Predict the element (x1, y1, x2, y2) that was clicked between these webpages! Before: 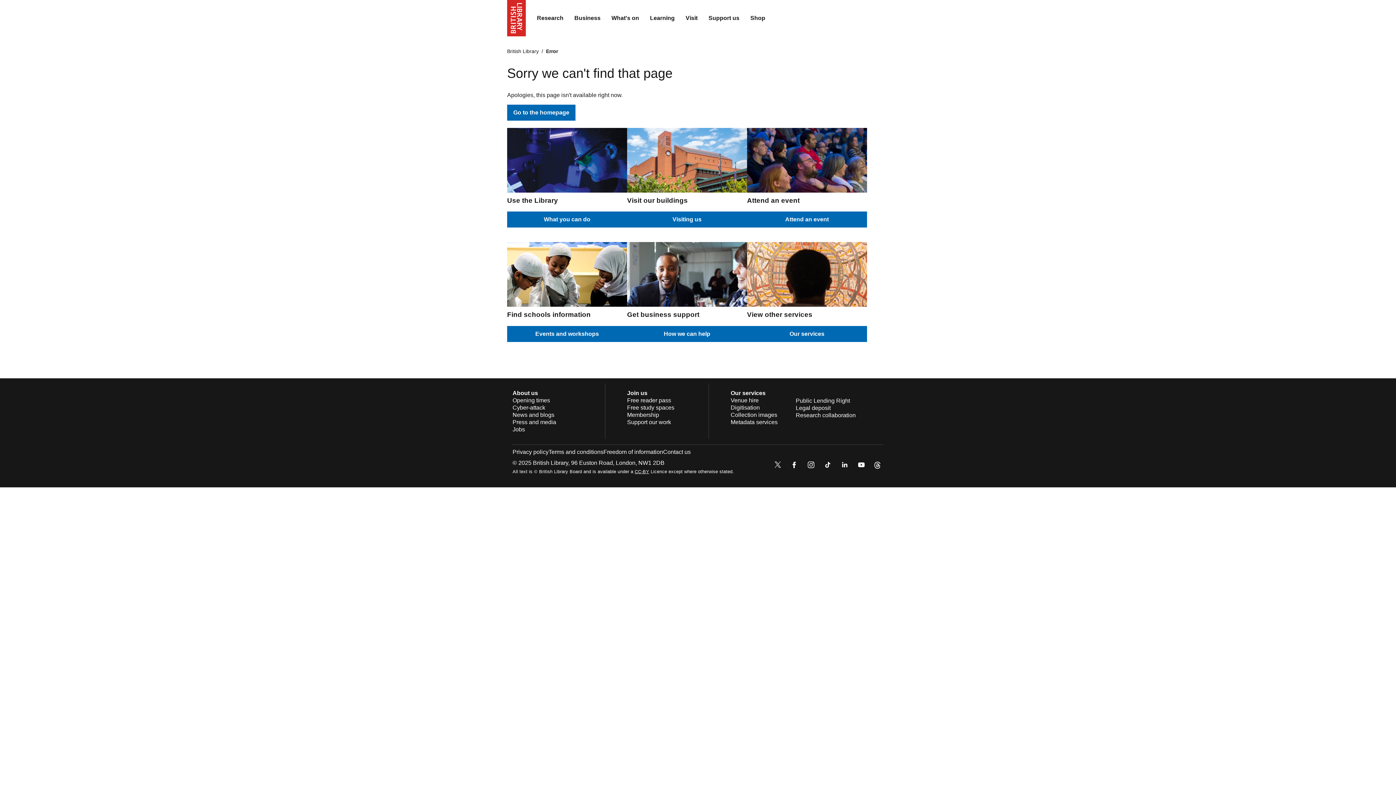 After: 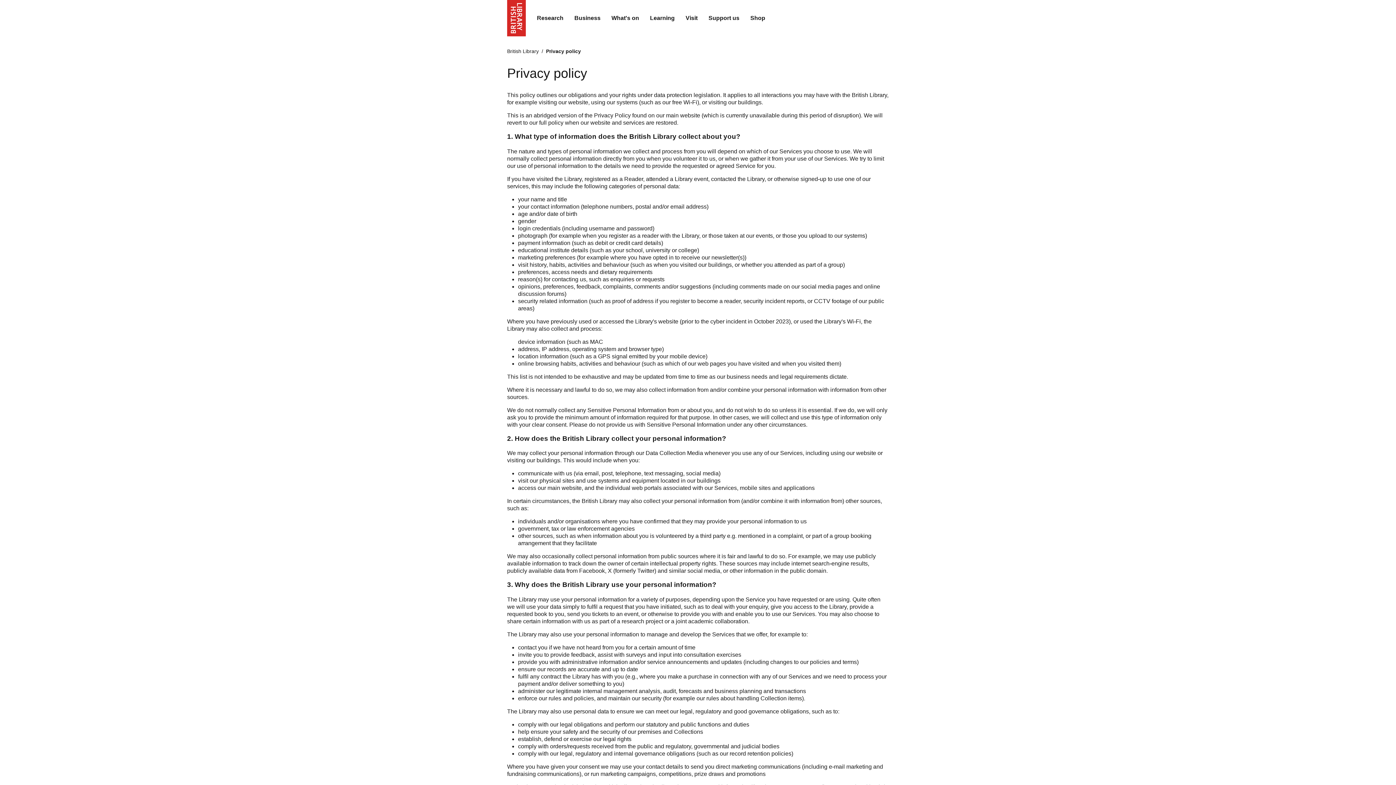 Action: bbox: (512, 449, 548, 455) label: Privacy policy